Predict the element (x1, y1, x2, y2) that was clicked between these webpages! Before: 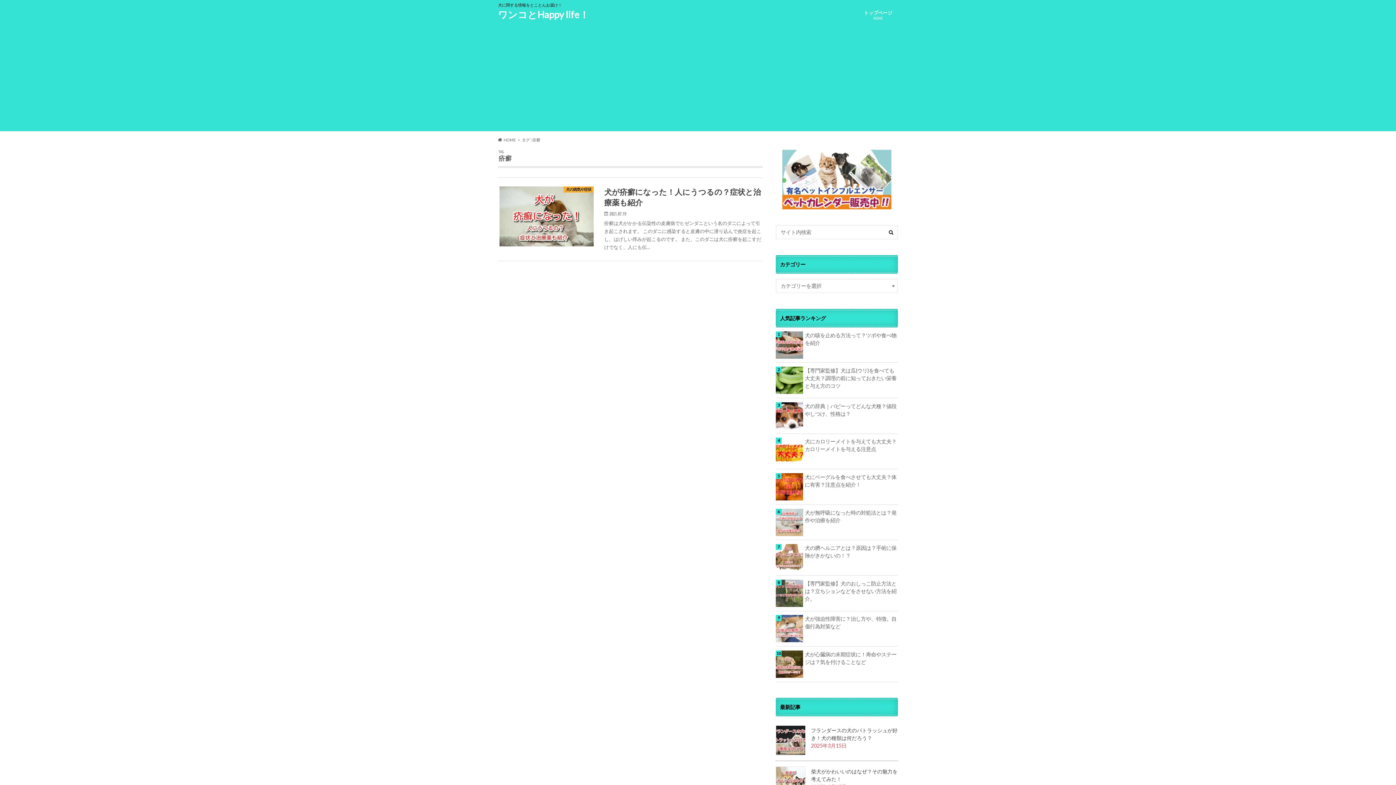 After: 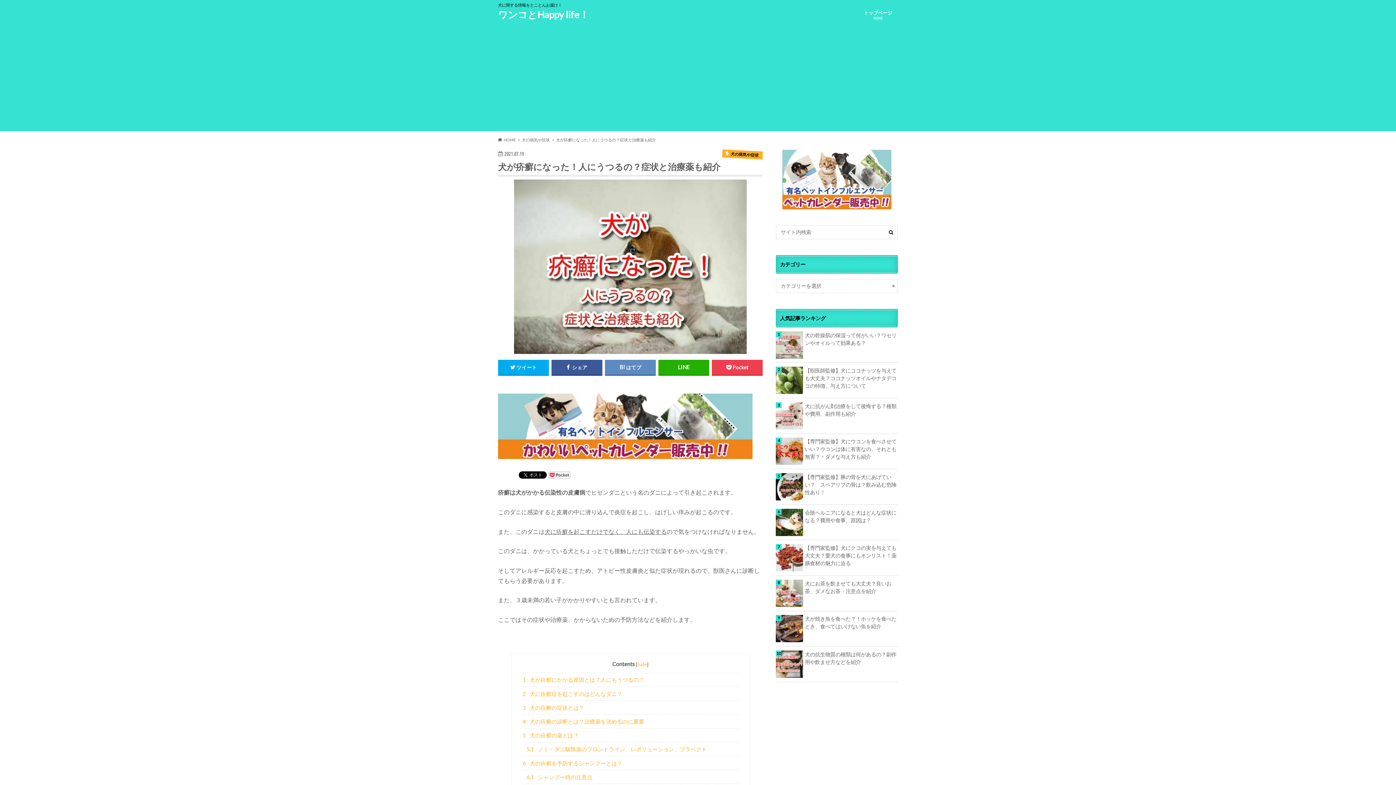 Action: label: 犬の病気や症状
犬が疥癬になった！人にうつるの？症状と治療薬も紹介

2021.07.19

疥癬は犬がかかる伝染性の皮膚病でヒゼンダニという名のダニによって引き起こされます。 このダニに感染すると皮膚の中に潜り込んで炎症を起こし、はげしい痒みが起こるのです。 また、このダニは犬に疥癬を起こすだけでなく、人にも伝… bbox: (498, 177, 762, 261)